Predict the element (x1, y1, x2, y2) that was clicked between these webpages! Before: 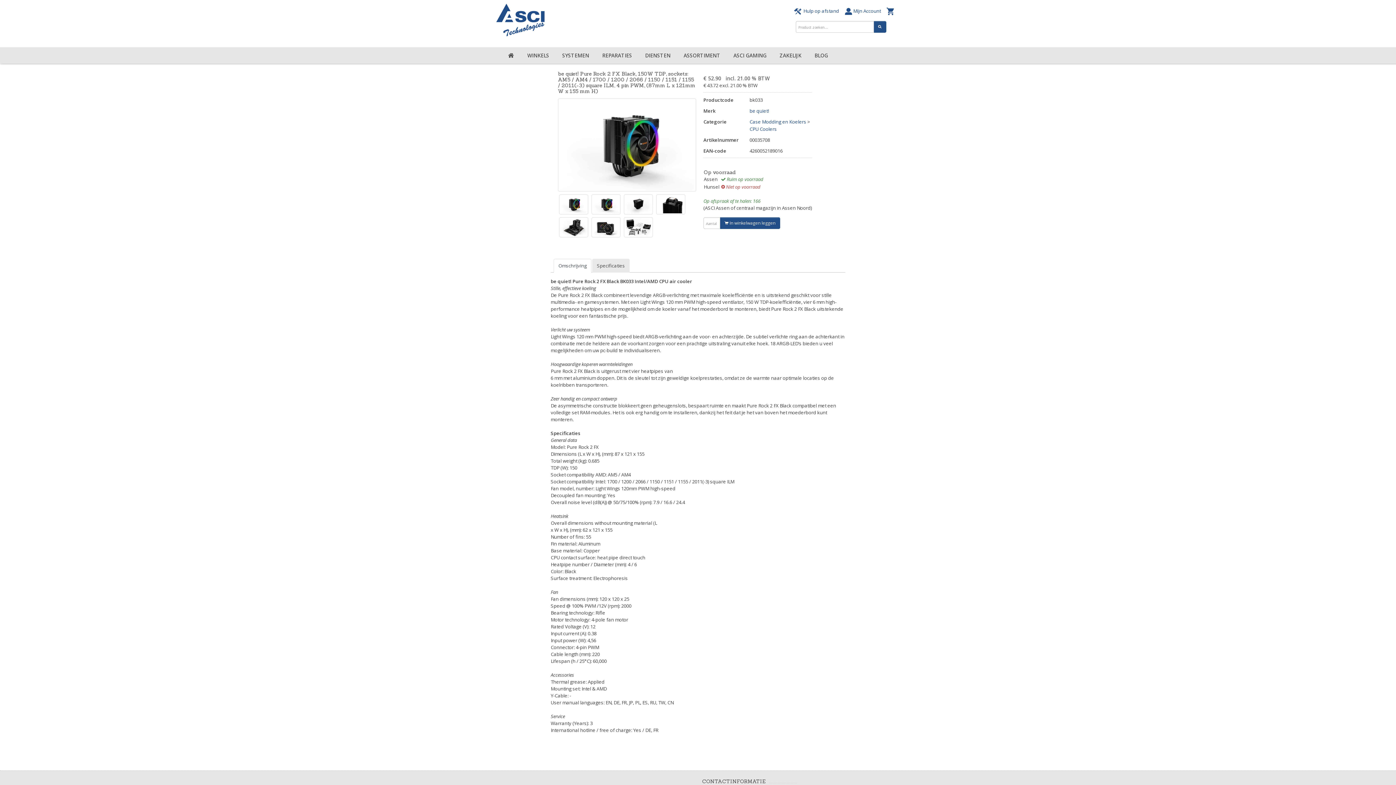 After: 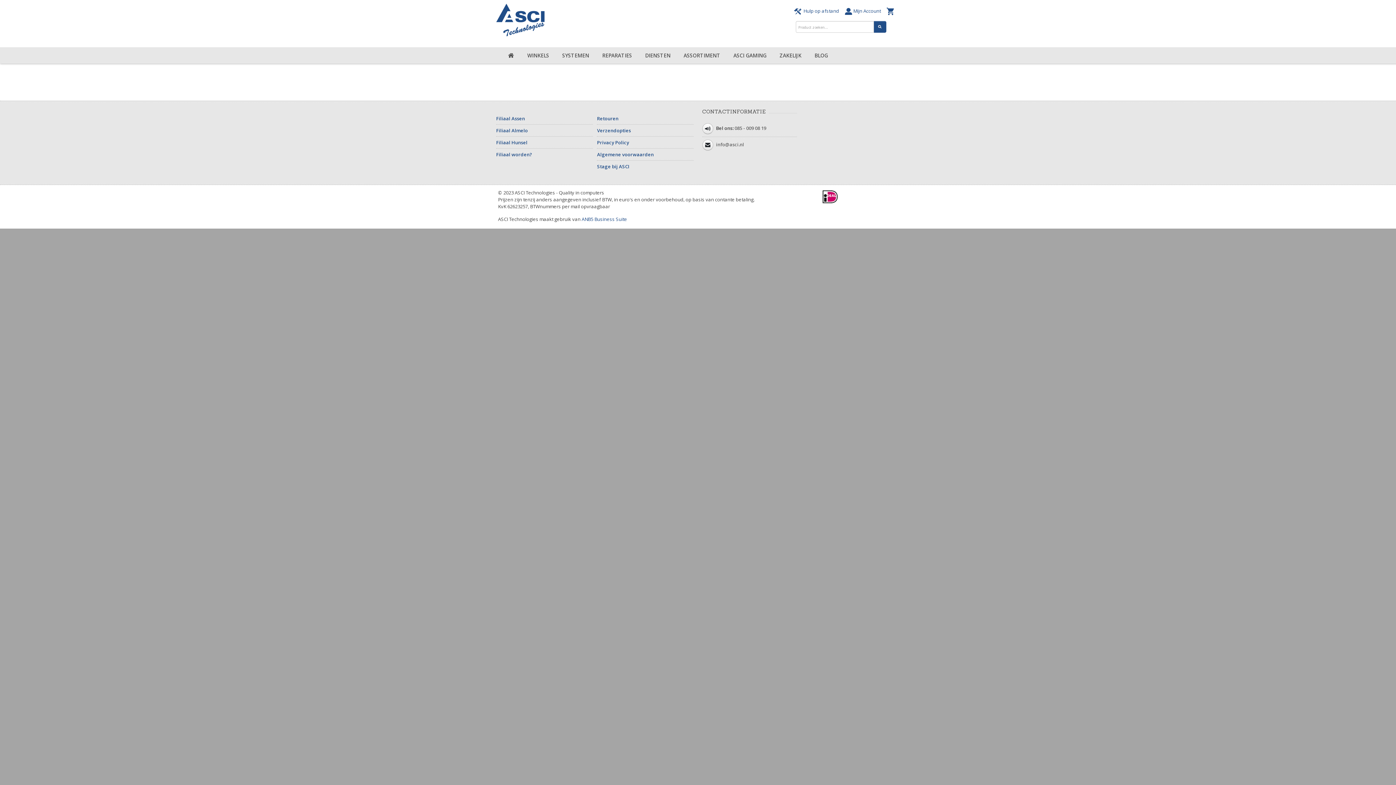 Action: bbox: (638, 47, 677, 63) label: DIENSTEN